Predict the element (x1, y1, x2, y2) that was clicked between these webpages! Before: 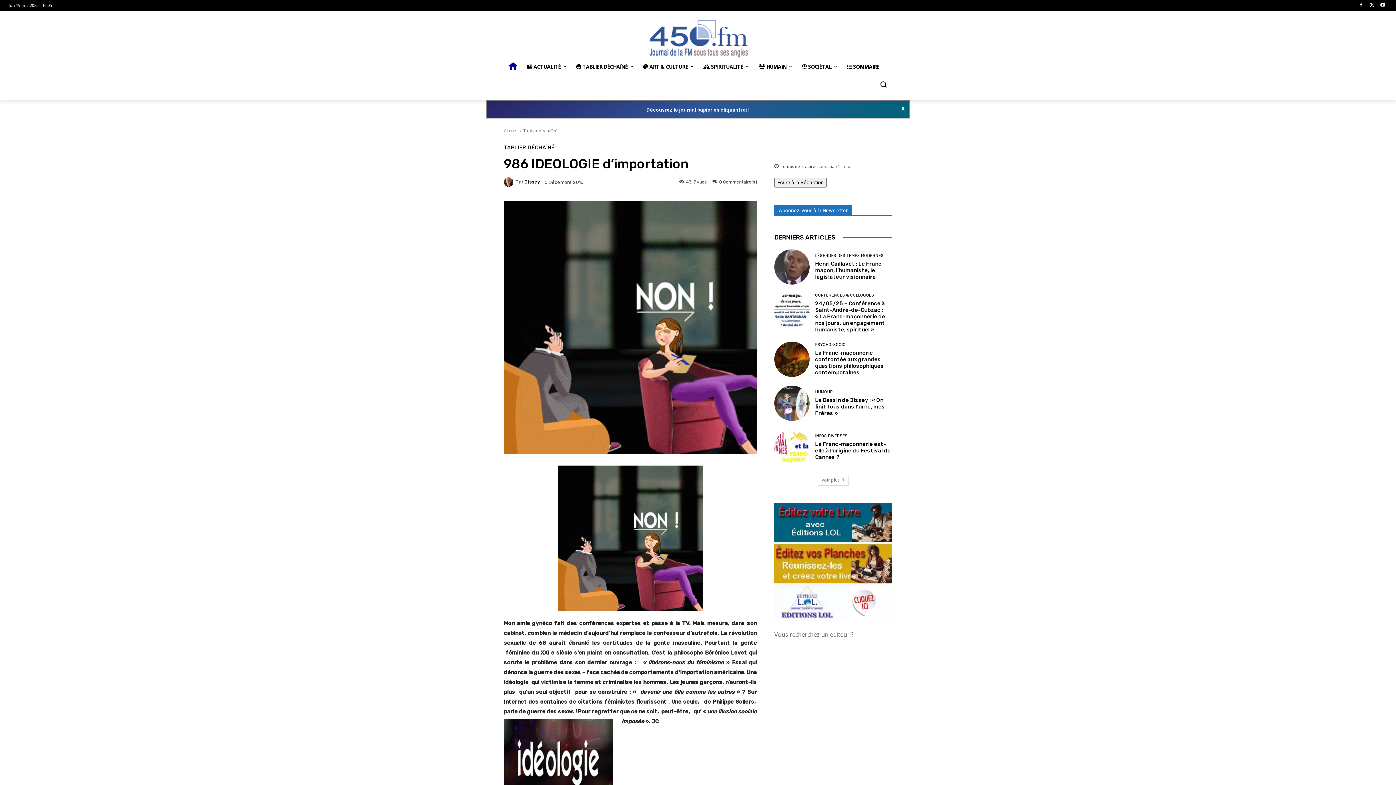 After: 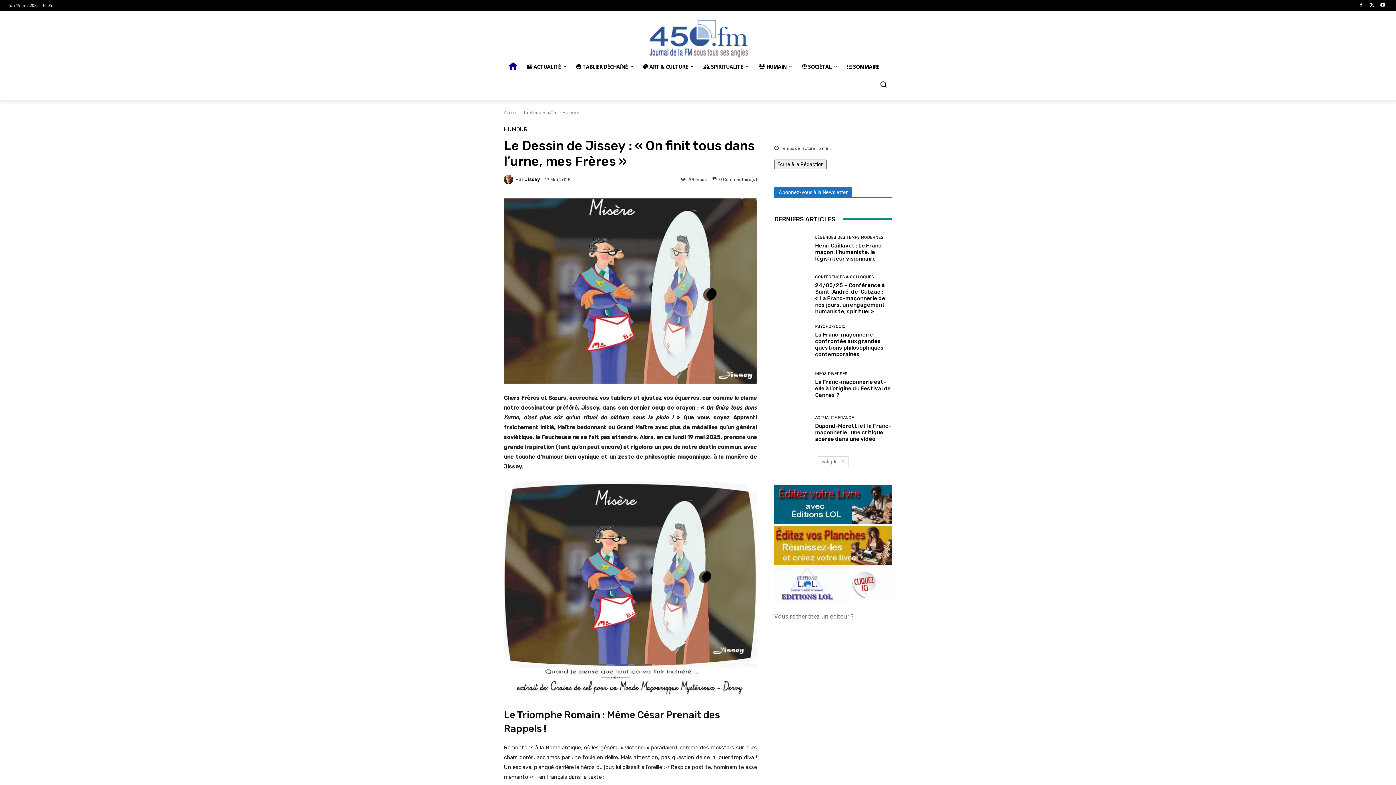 Action: bbox: (774, 385, 809, 421)